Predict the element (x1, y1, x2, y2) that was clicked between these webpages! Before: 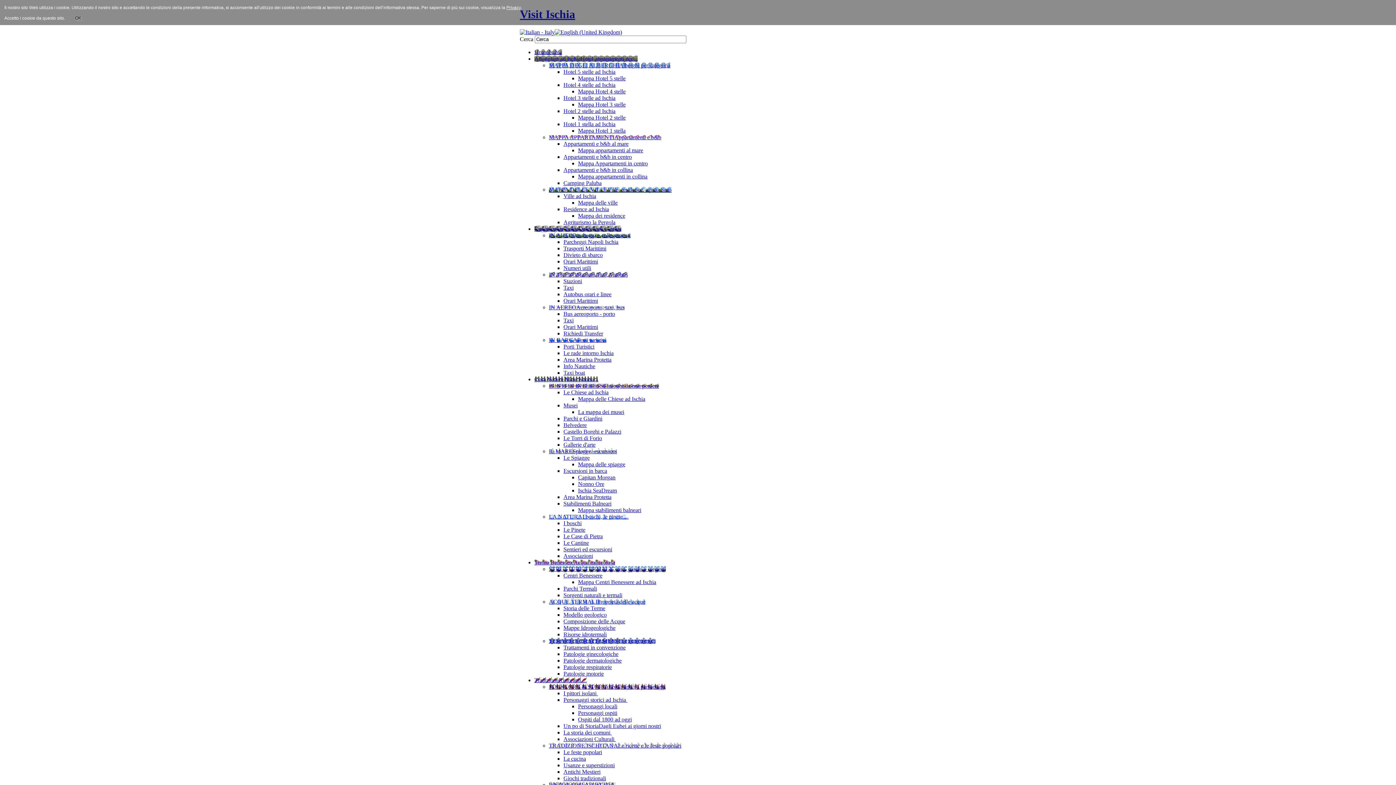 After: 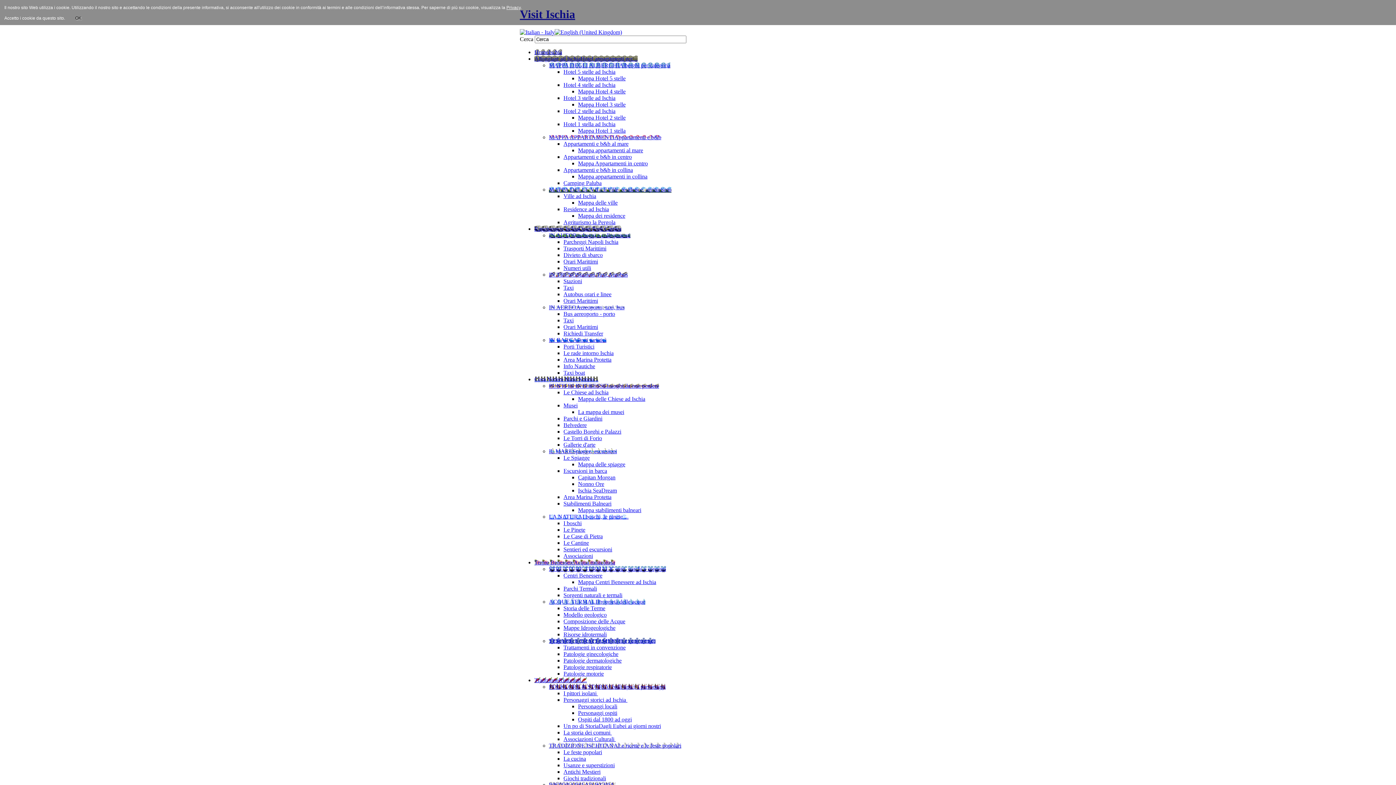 Action: label: Composizione delle Acque bbox: (563, 618, 625, 624)